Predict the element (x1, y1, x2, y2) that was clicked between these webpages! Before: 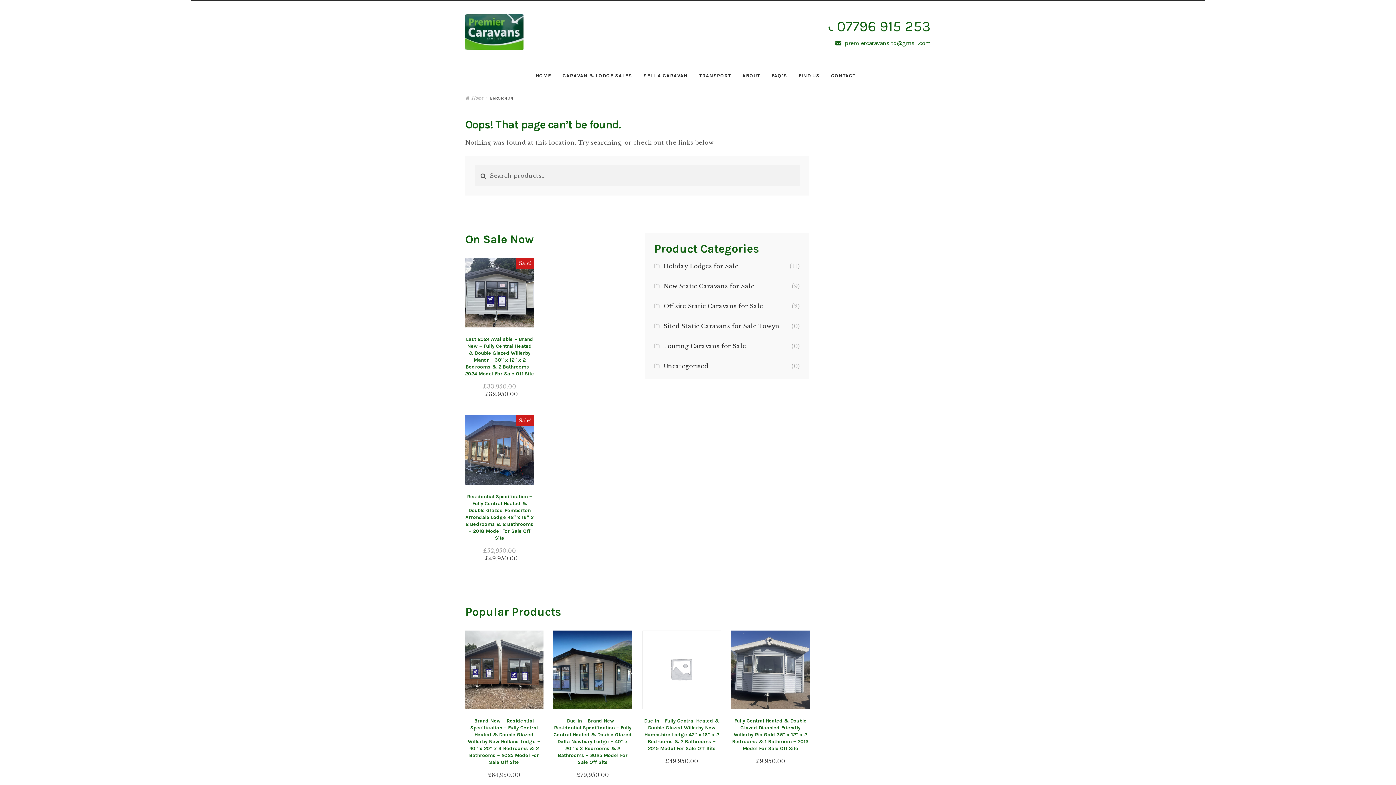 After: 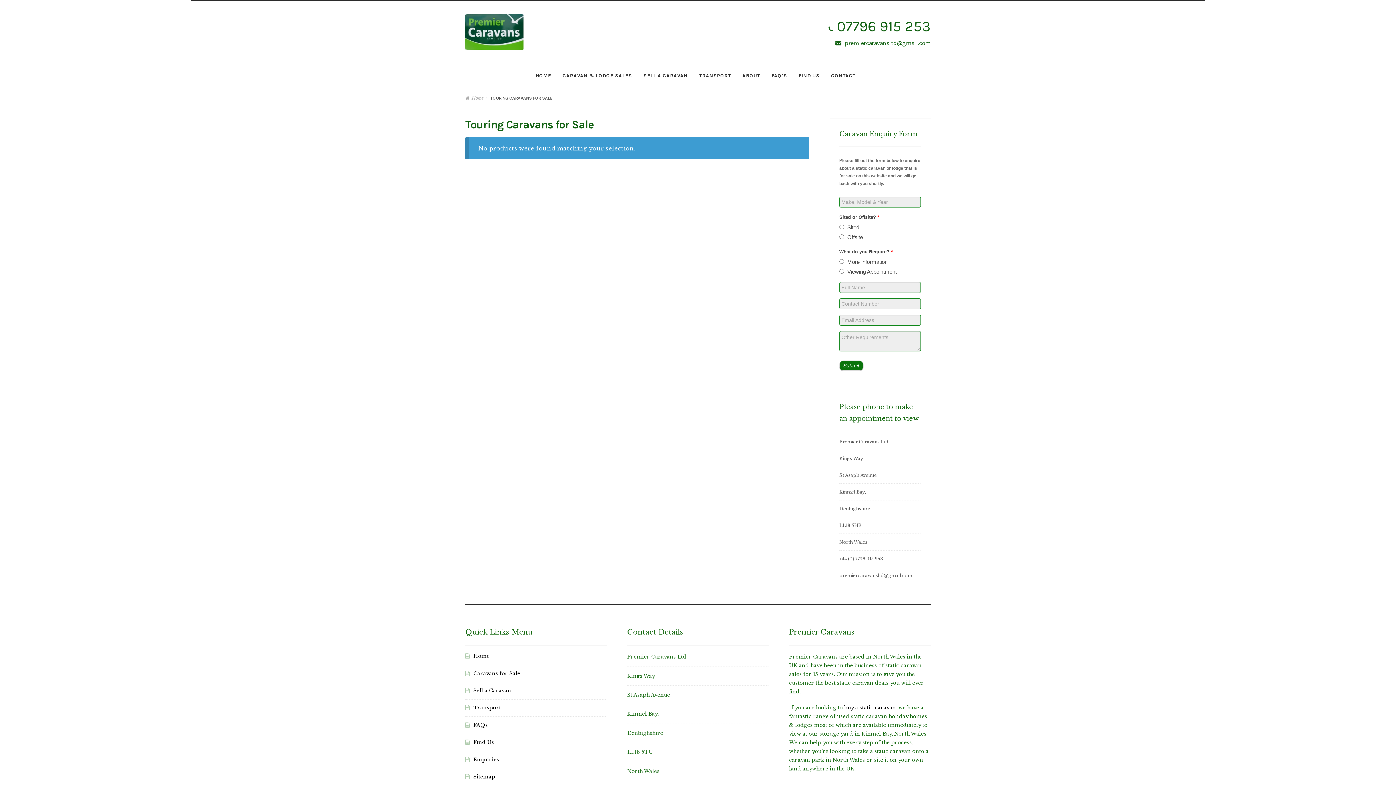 Action: label: Touring Caravans for Sale bbox: (663, 342, 746, 349)